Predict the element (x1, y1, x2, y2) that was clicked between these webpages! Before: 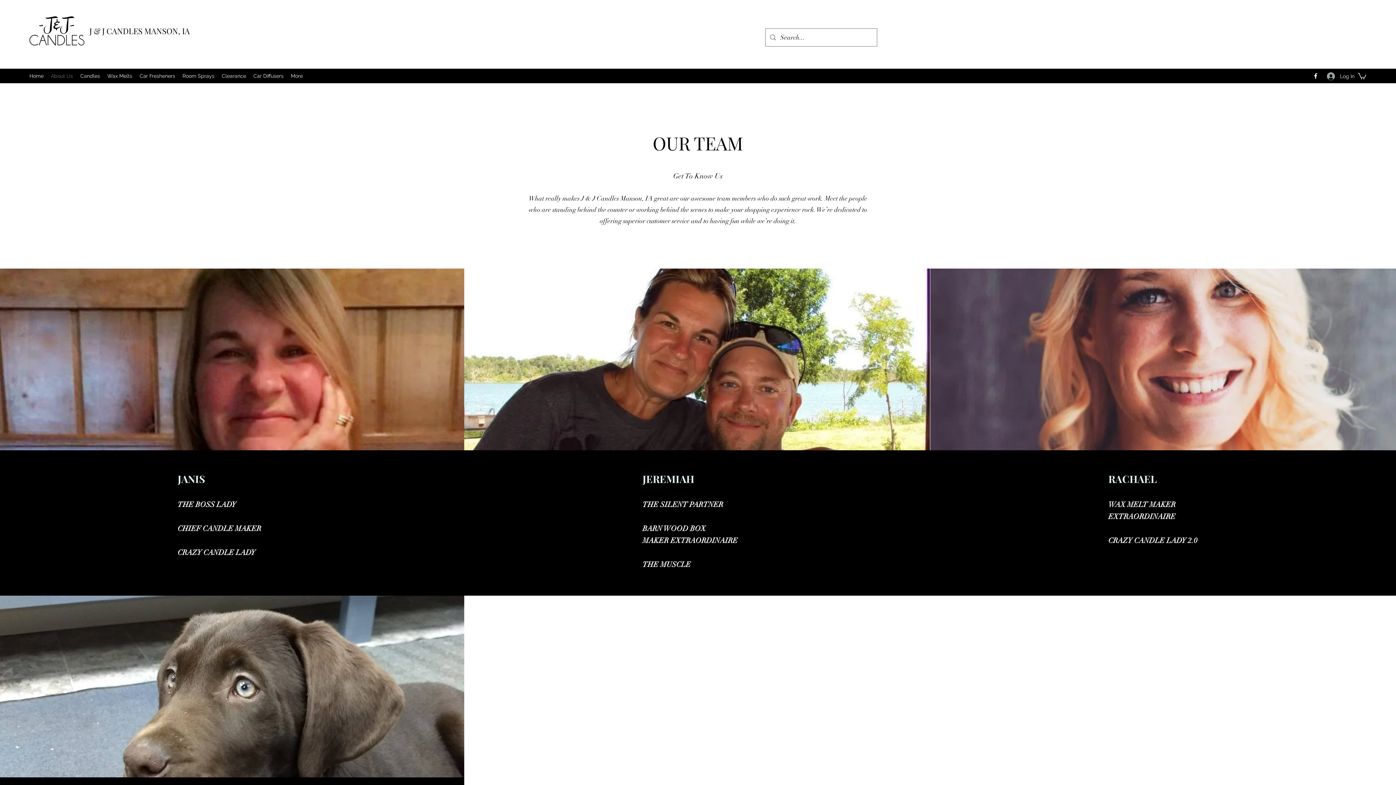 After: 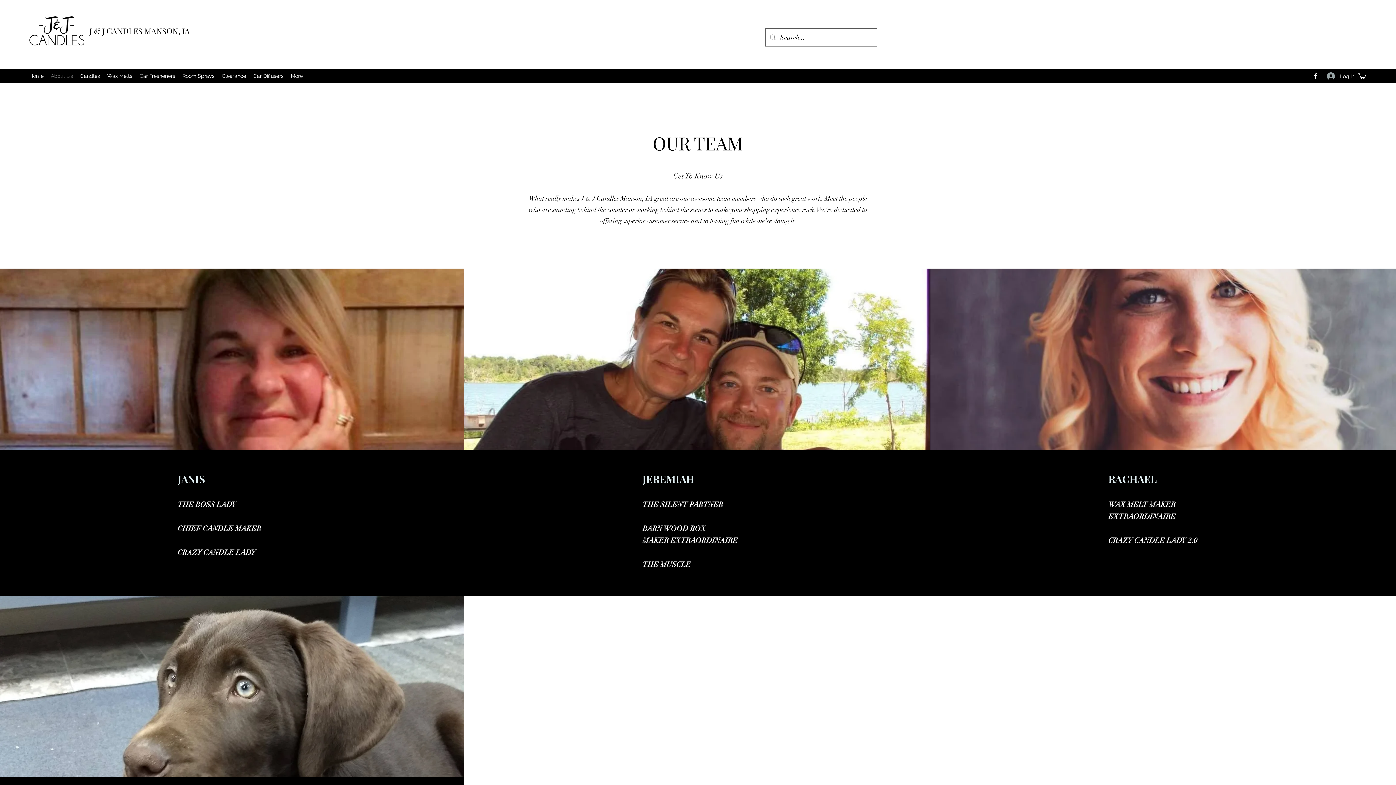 Action: bbox: (1358, 72, 1366, 79)